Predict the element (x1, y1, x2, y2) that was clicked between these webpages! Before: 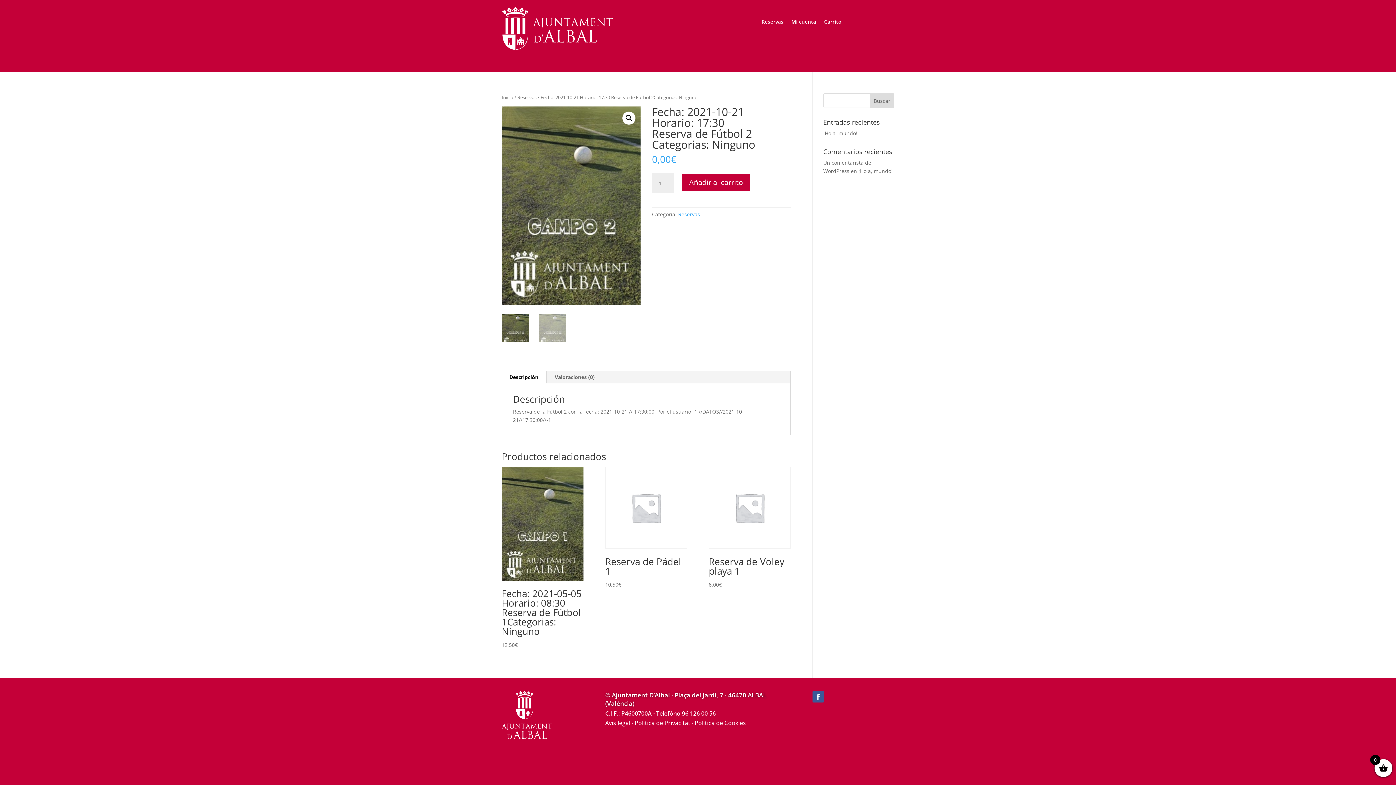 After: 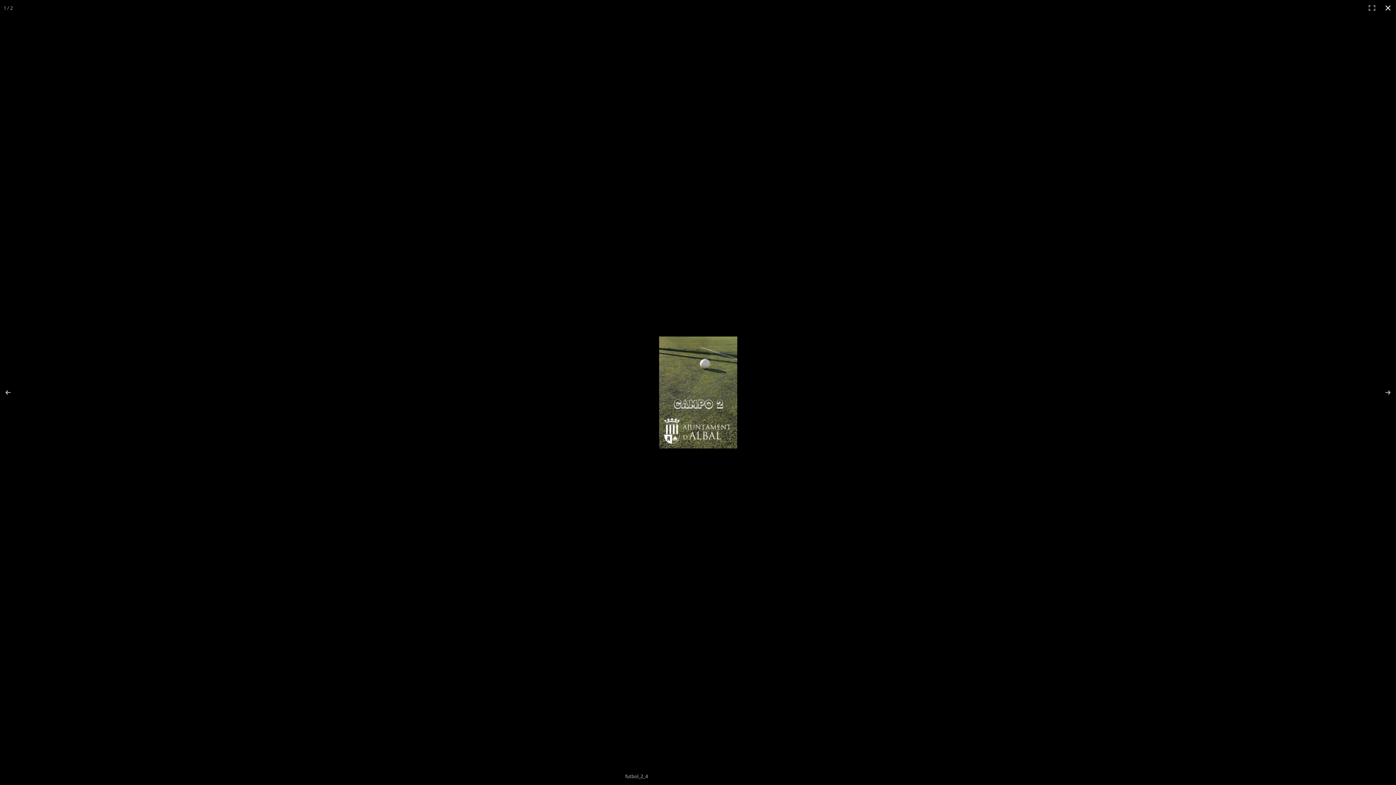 Action: label: 🔍 bbox: (622, 111, 635, 124)